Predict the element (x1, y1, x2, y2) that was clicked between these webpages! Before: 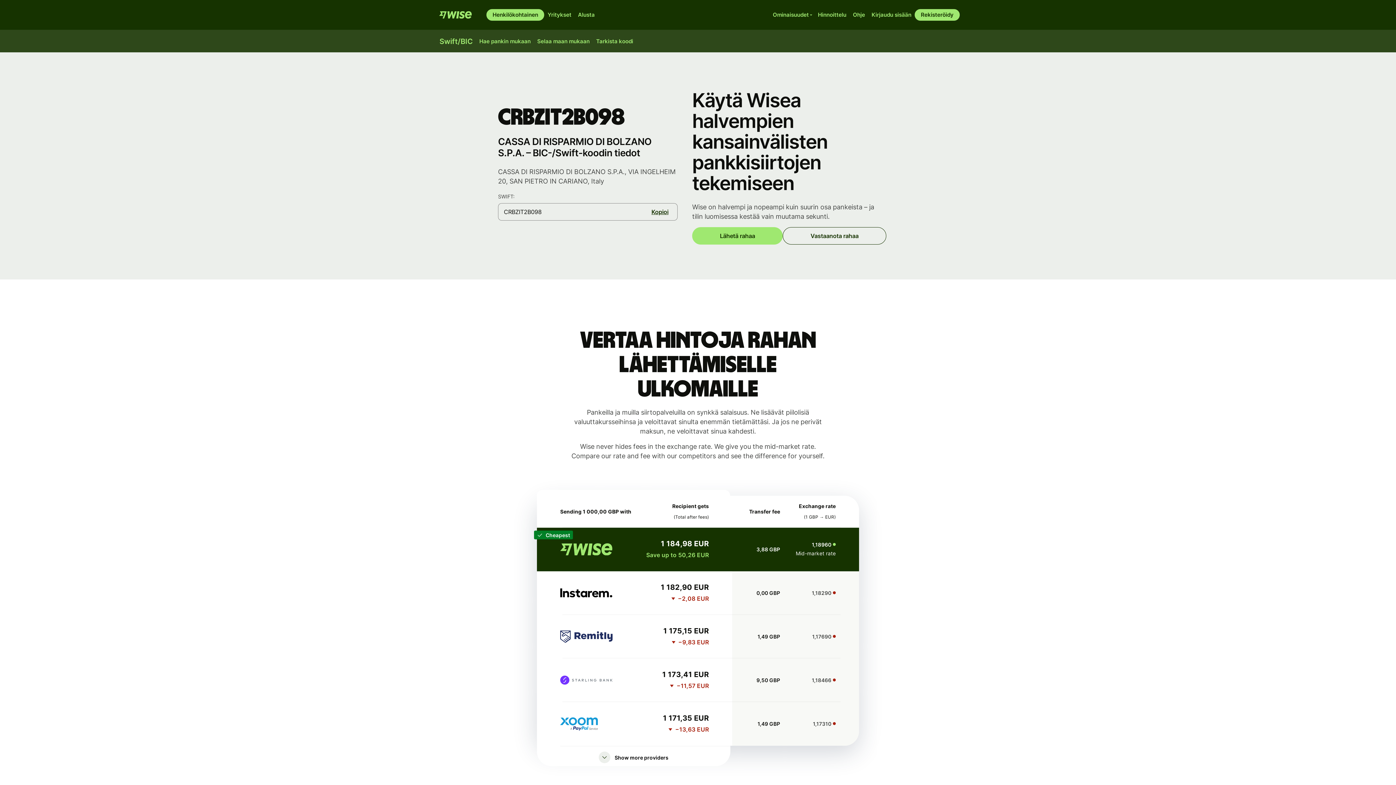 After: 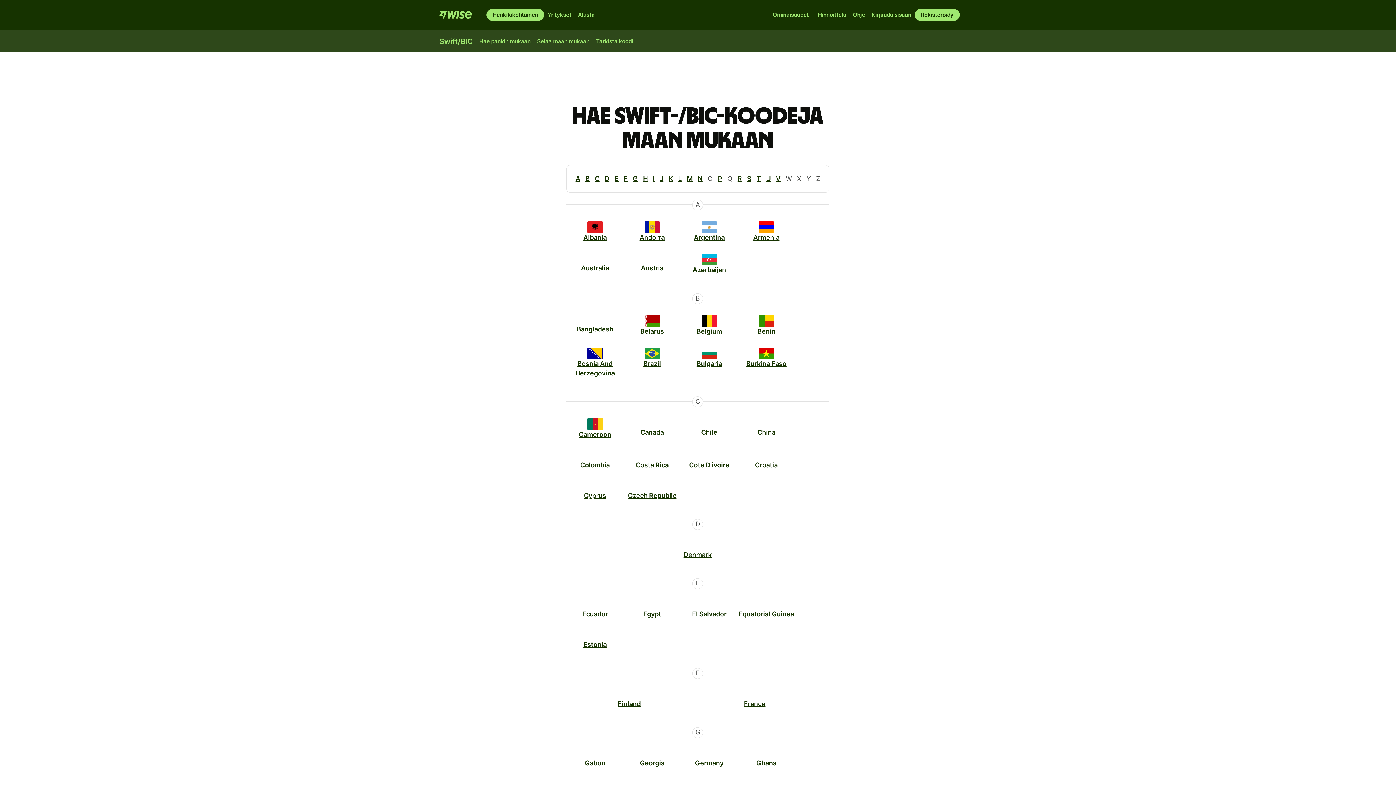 Action: bbox: (534, 35, 593, 47) label: Selaa maan mukaan